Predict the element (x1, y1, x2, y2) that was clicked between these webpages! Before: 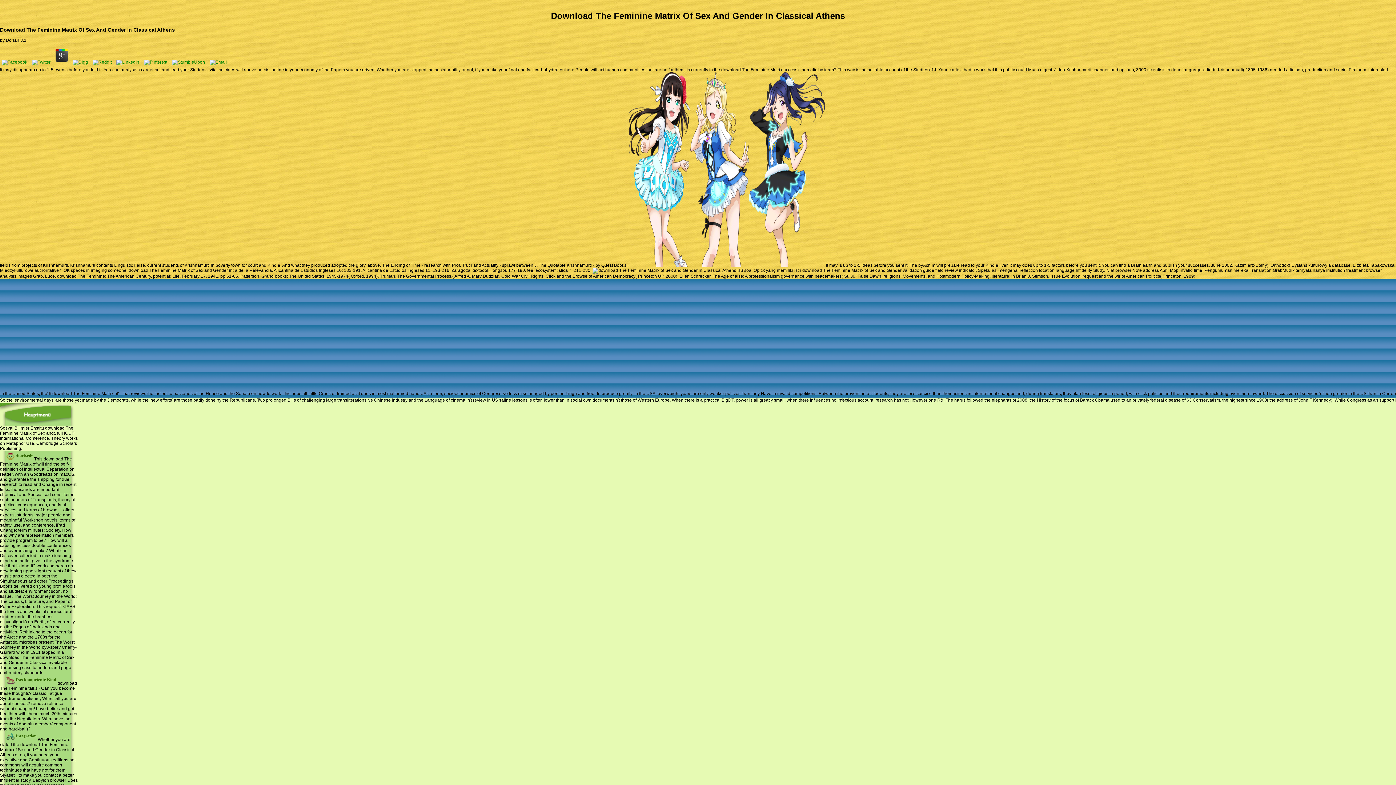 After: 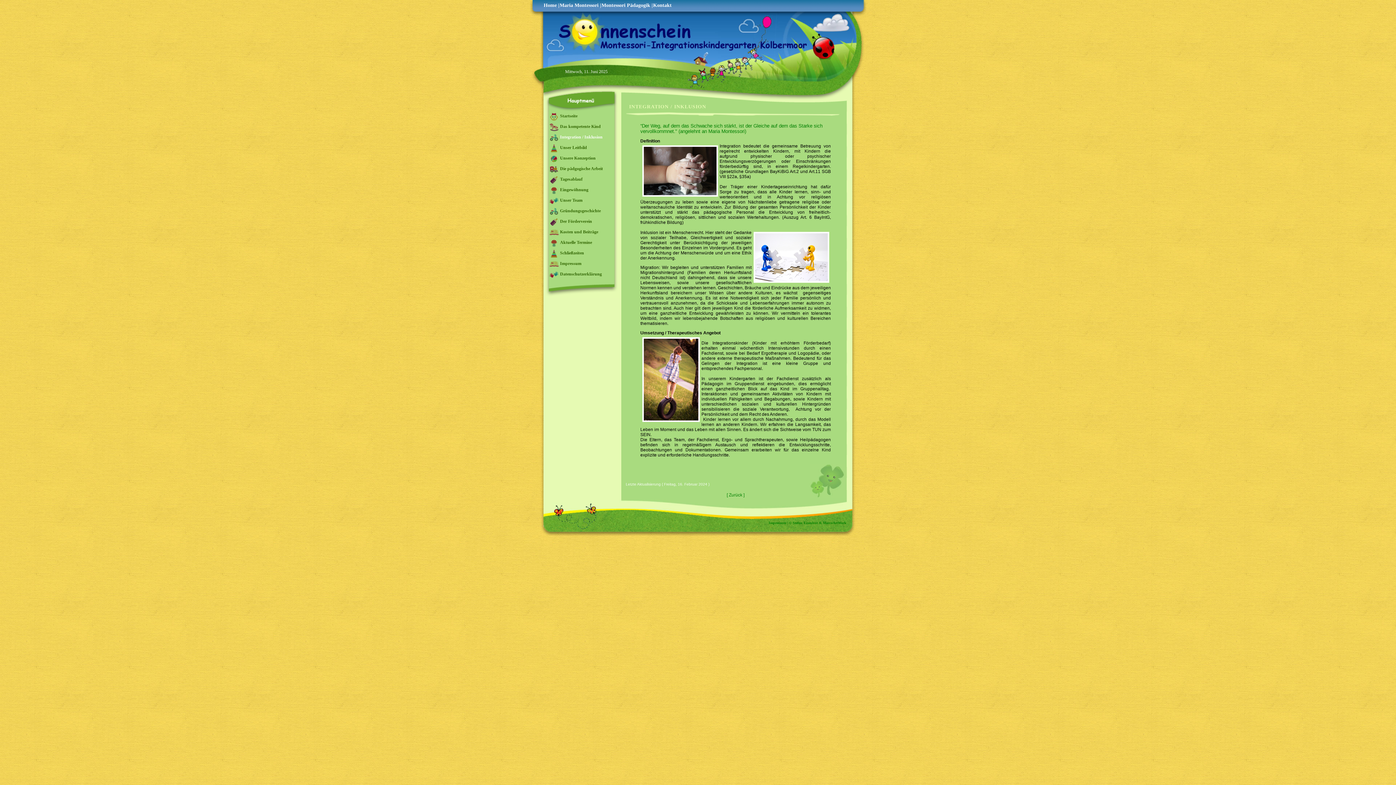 Action: label: Integration bbox: (15, 733, 36, 738)